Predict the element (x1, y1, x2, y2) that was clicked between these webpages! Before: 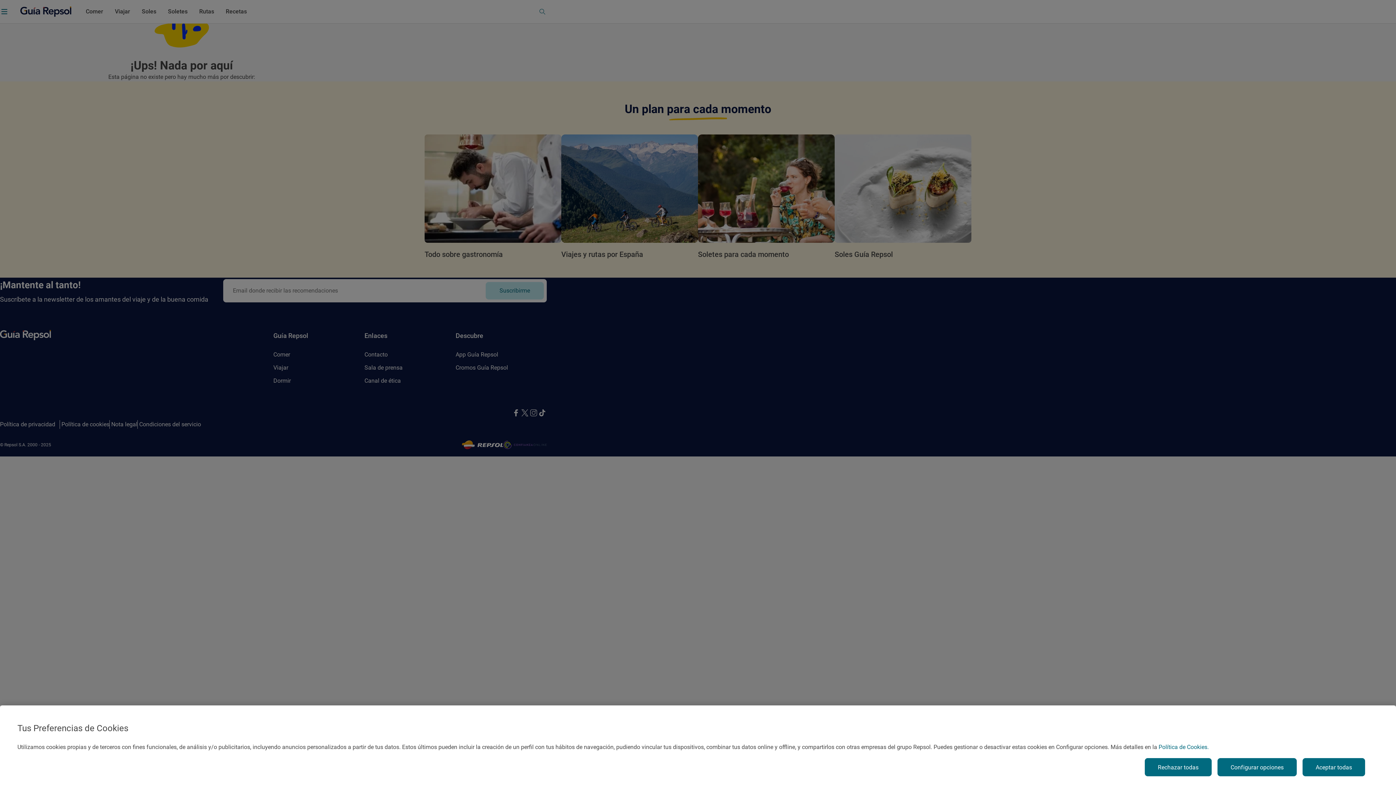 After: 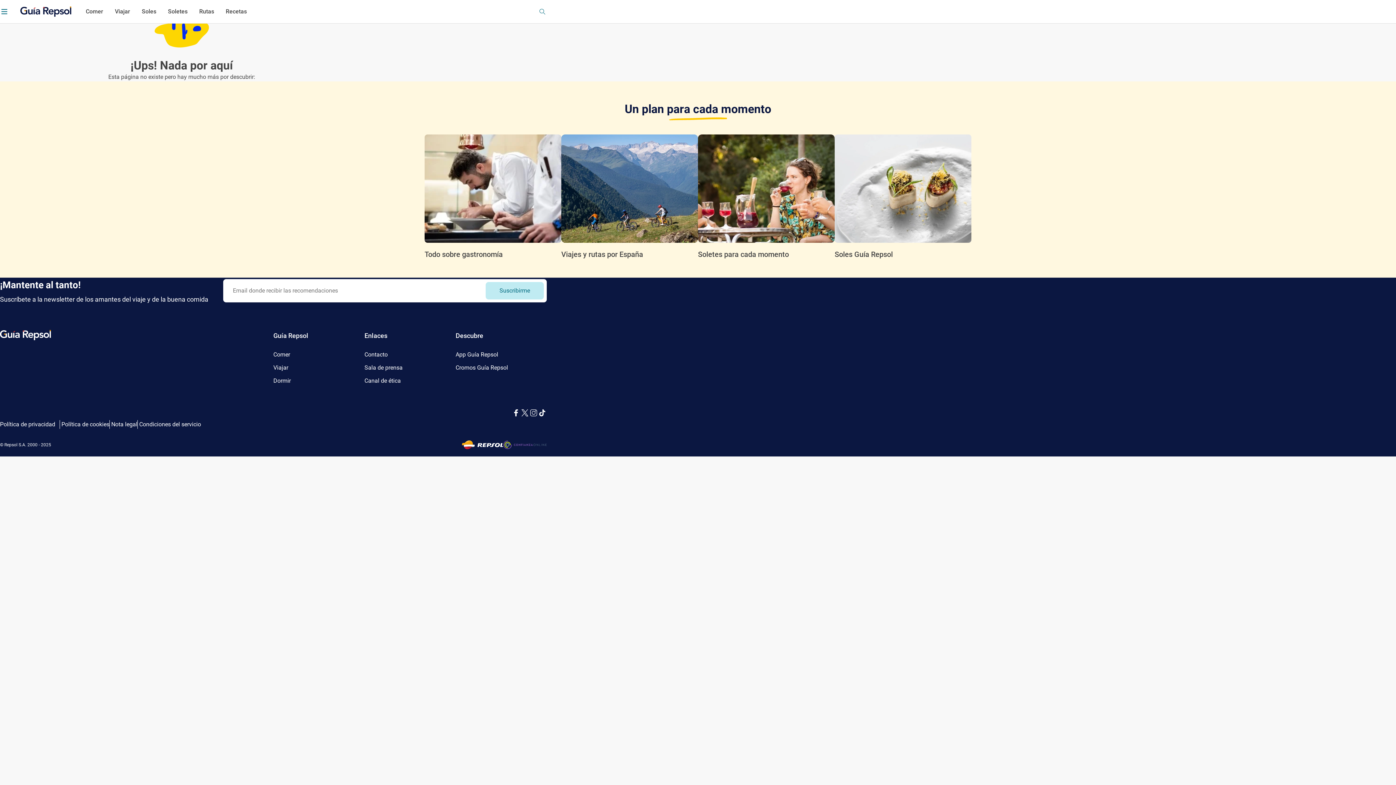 Action: bbox: (1145, 758, 1212, 776) label: Rechazar todas